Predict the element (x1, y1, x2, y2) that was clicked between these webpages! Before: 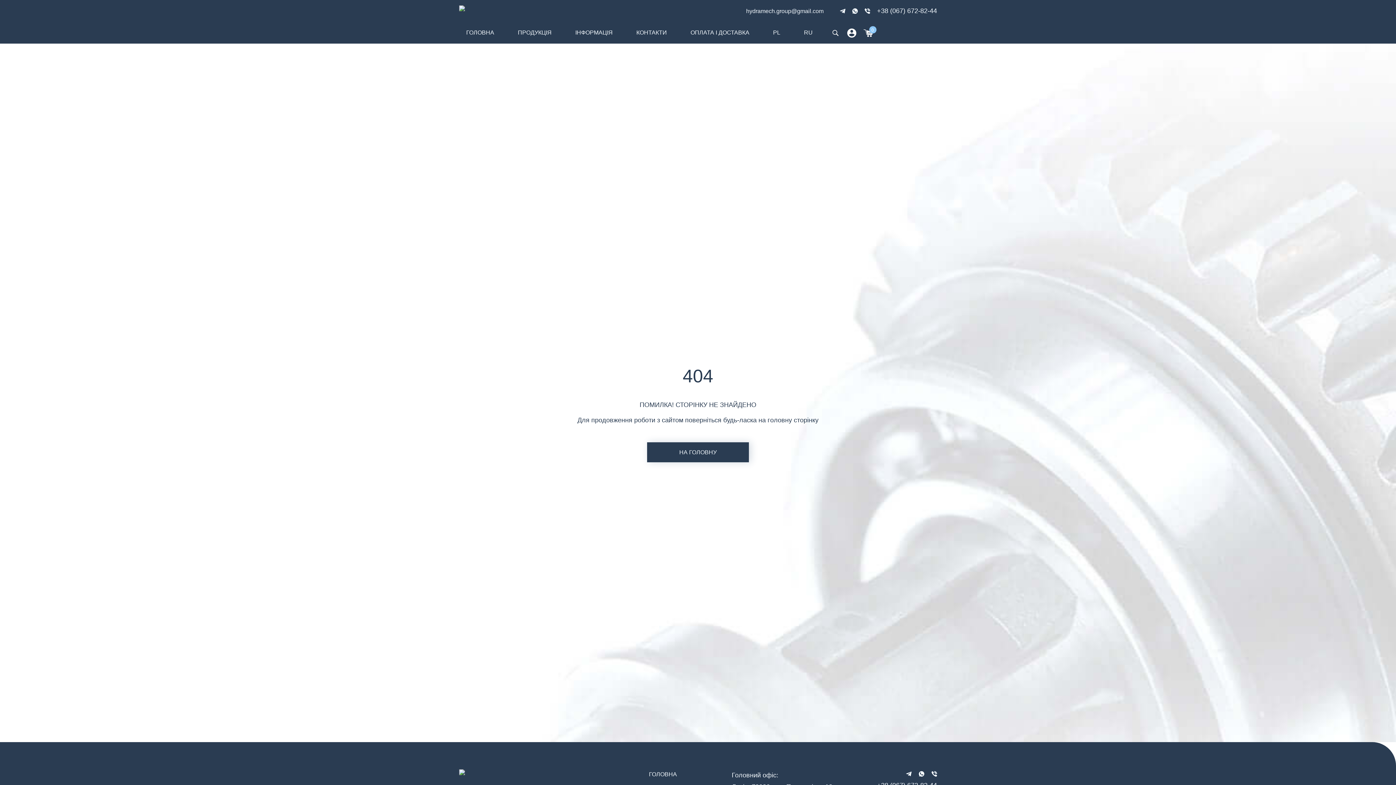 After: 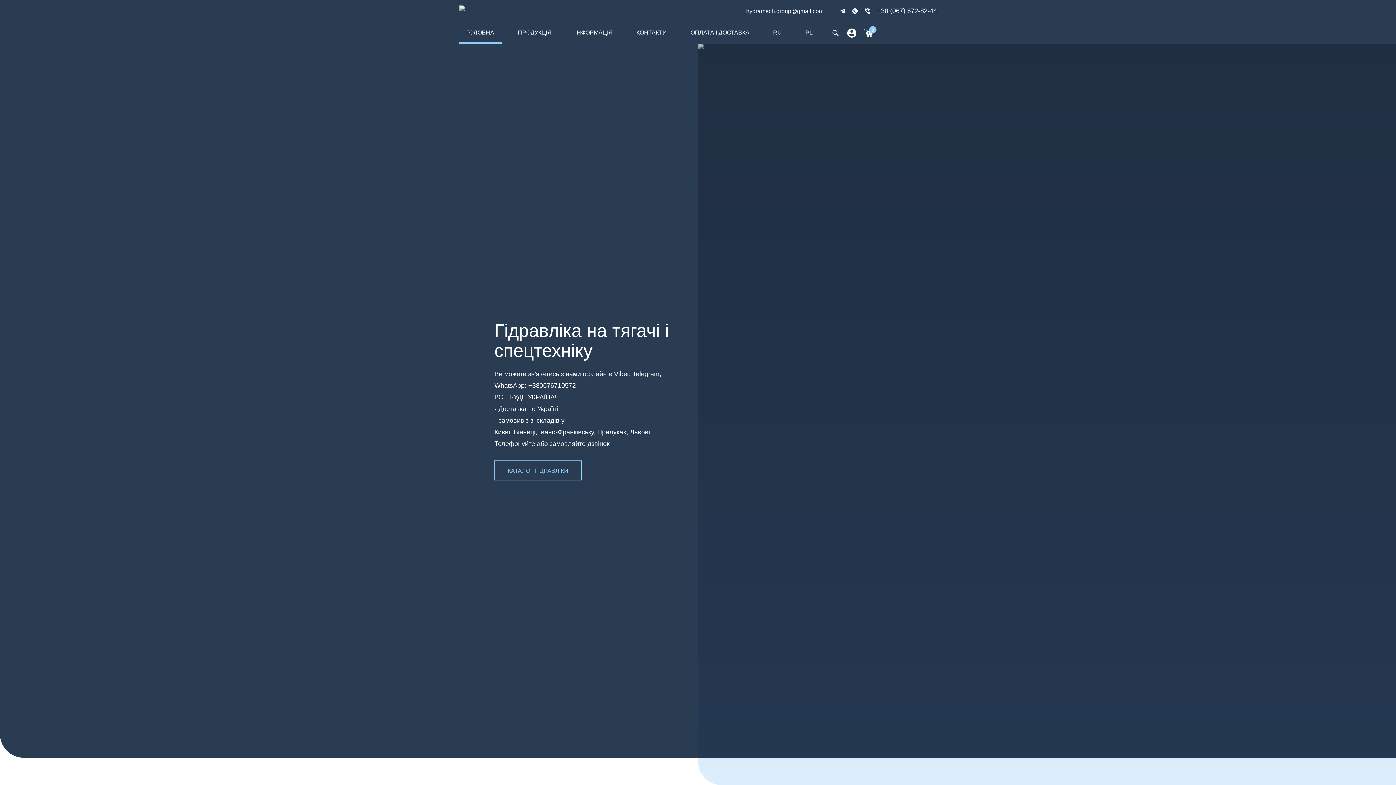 Action: label: ГОЛОВНА bbox: (459, 21, 501, 43)